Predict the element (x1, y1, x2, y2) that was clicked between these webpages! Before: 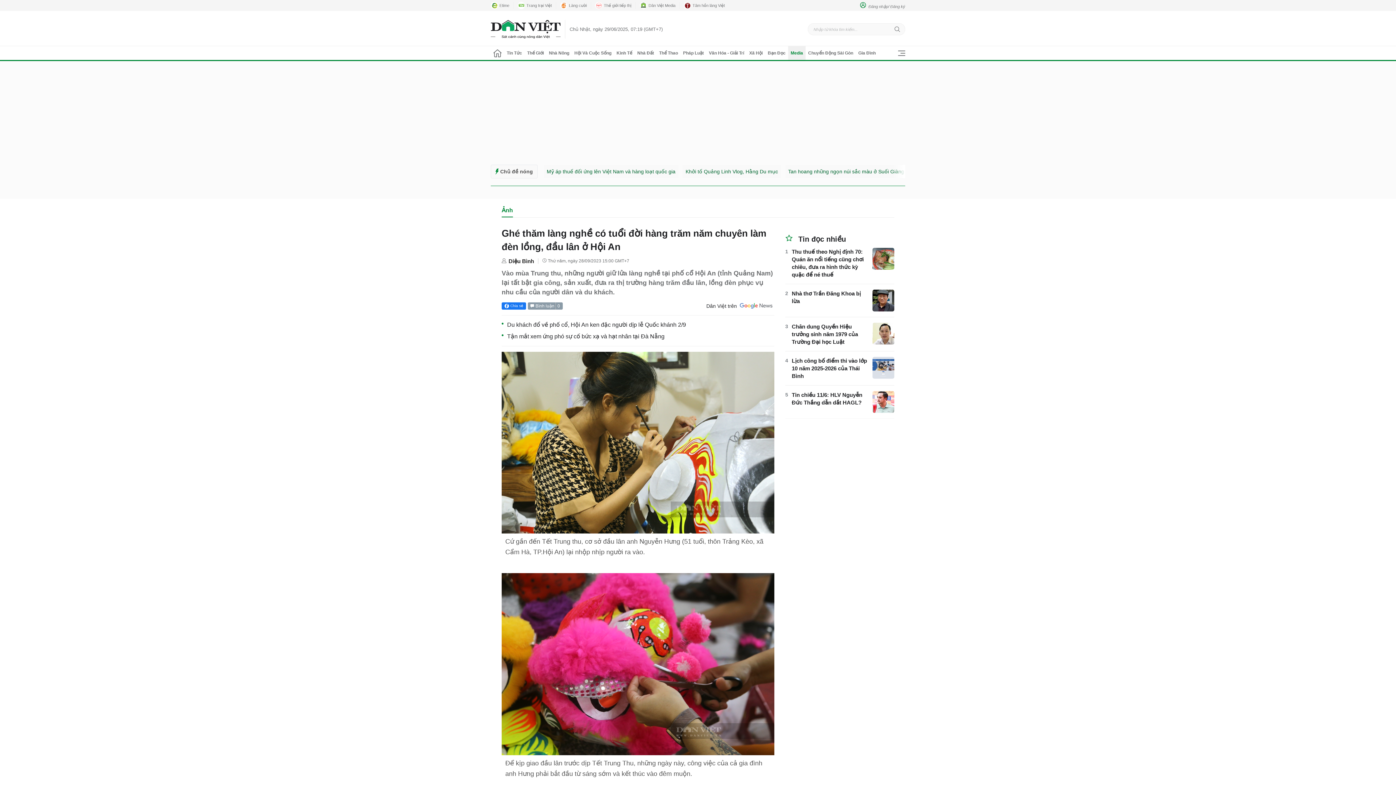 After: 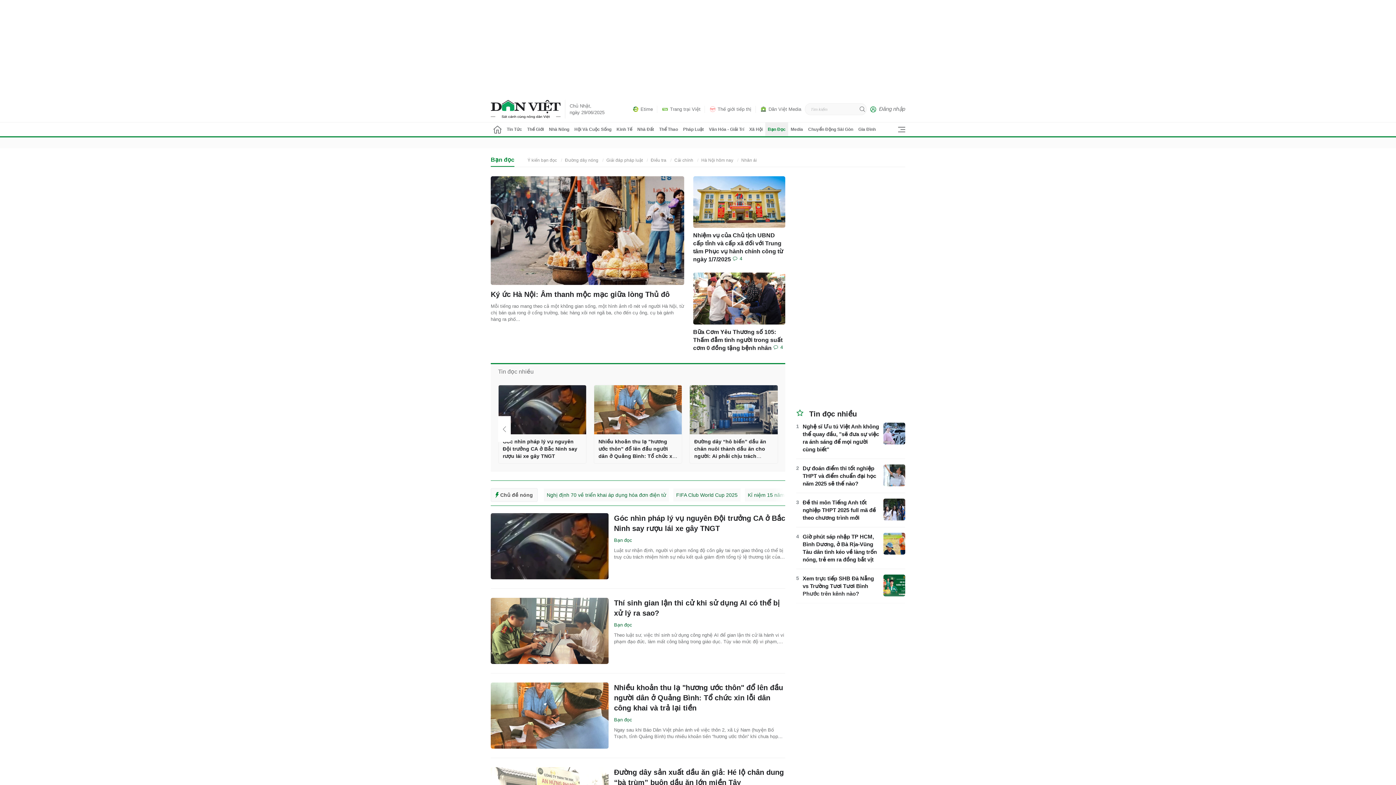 Action: label: Bạn Đọc bbox: (765, 46, 788, 60)